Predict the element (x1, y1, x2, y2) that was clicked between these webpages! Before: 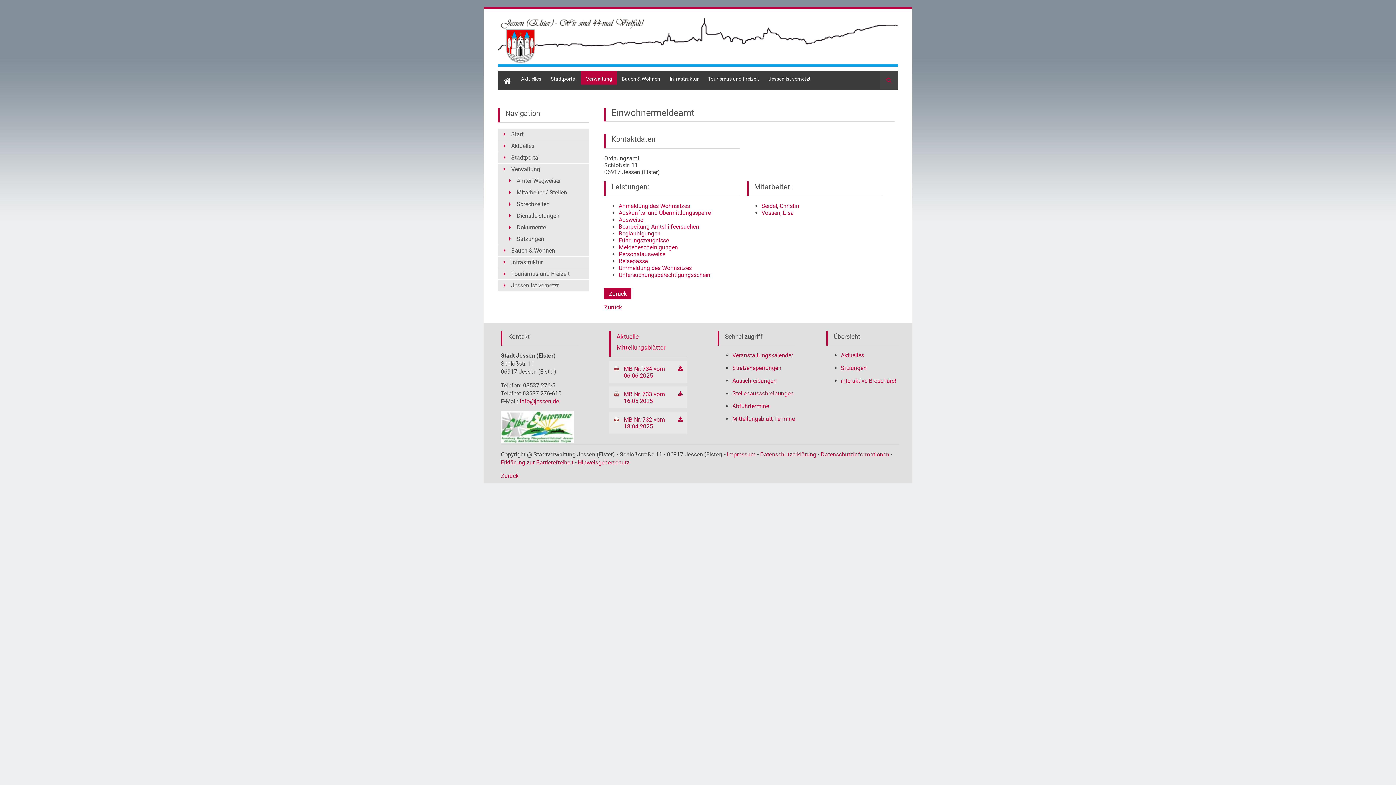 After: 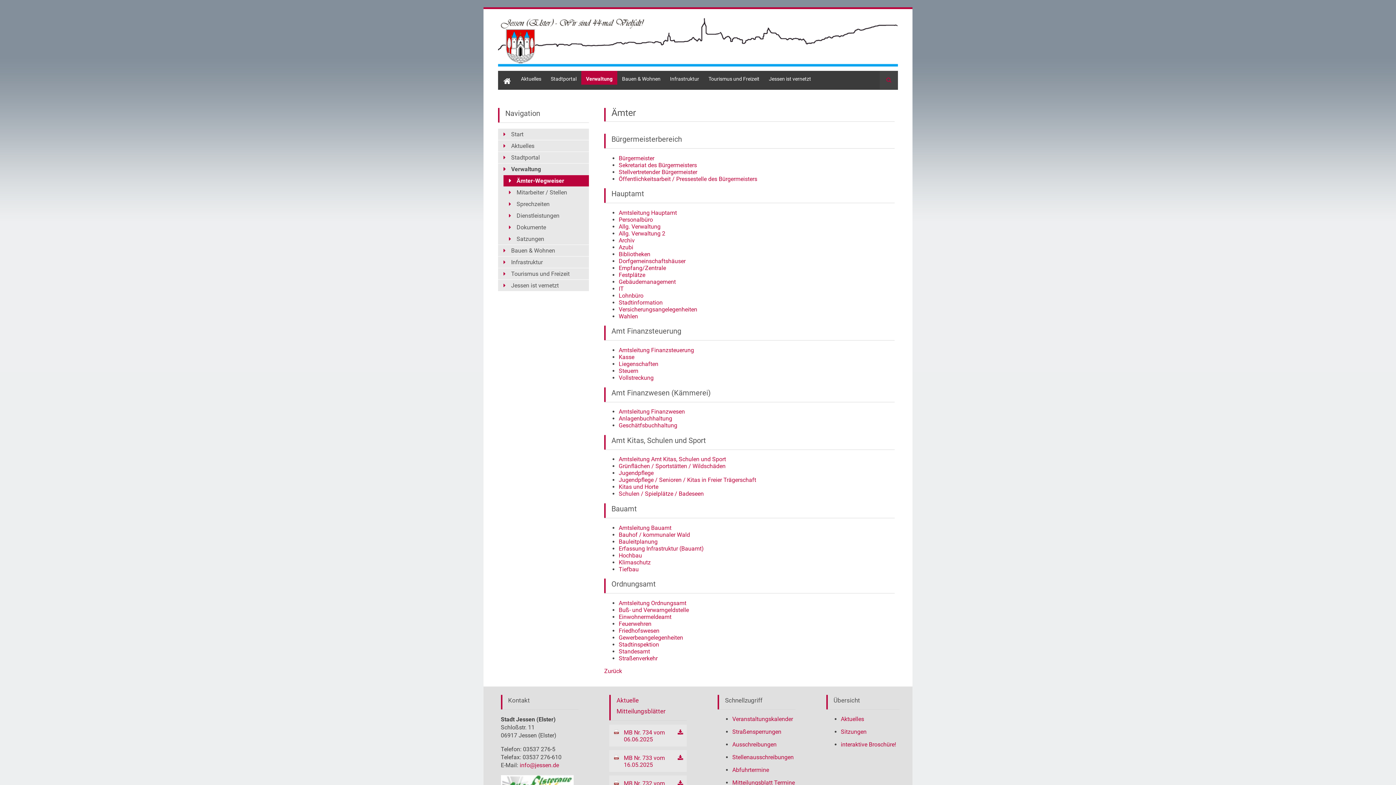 Action: bbox: (503, 175, 589, 186) label: Ämter-Wegweiser